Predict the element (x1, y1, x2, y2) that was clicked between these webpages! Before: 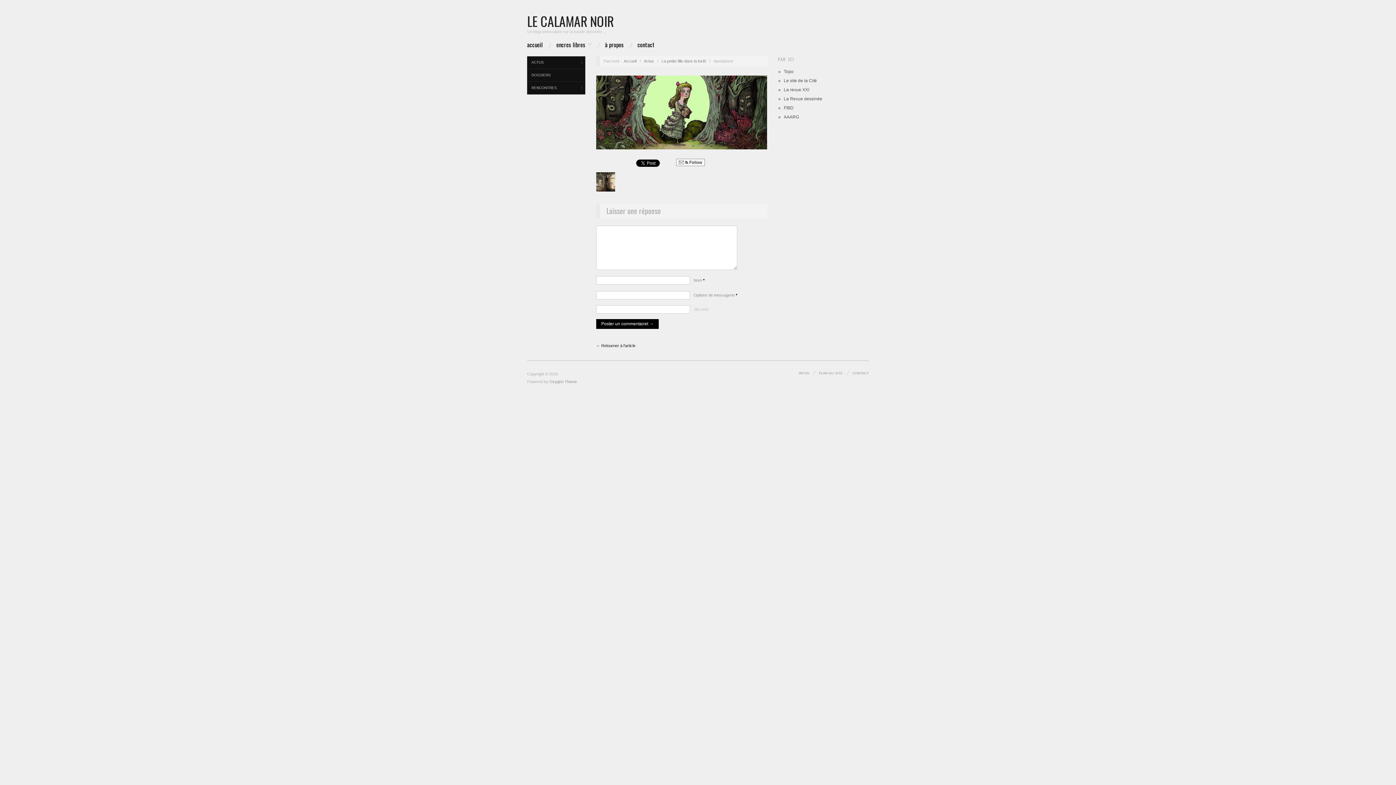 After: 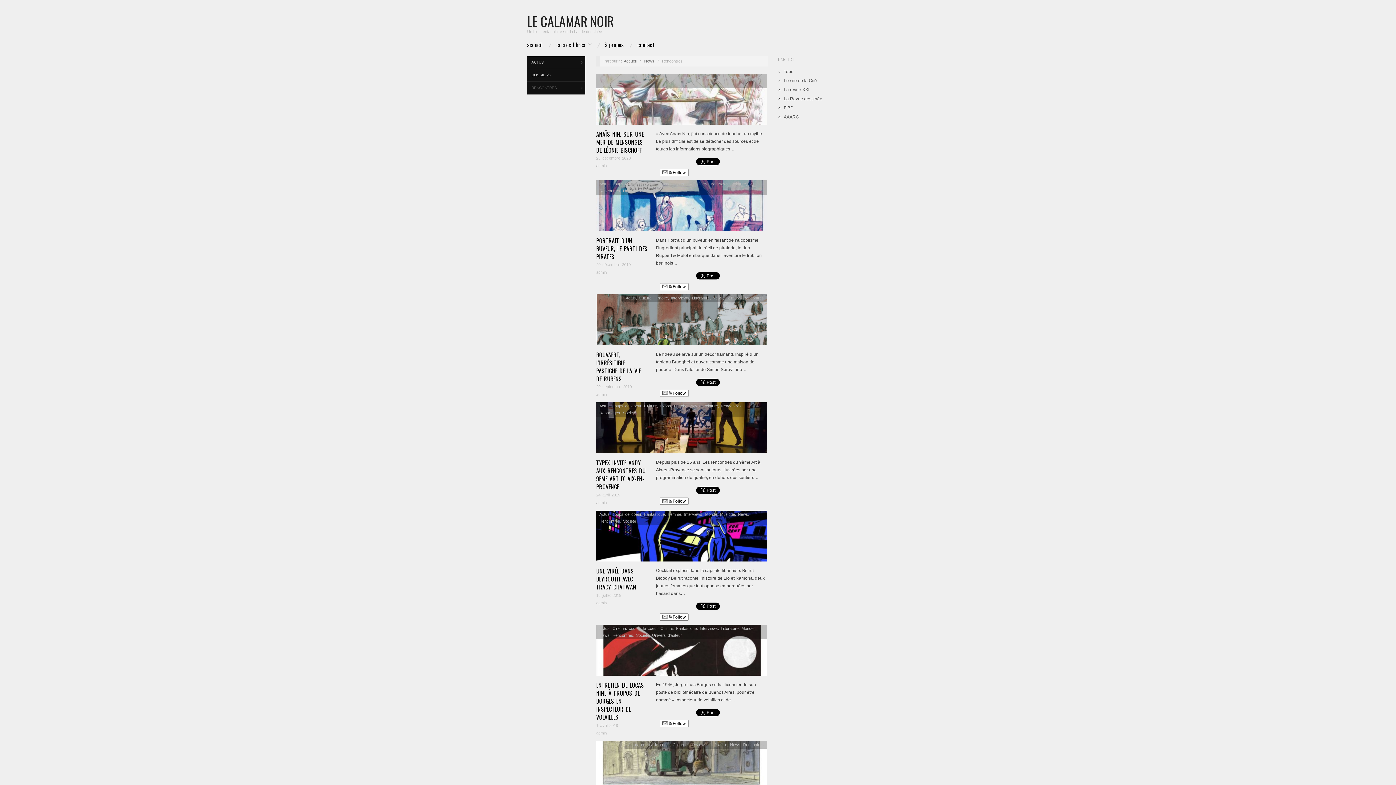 Action: label: RENCONTRES bbox: (527, 81, 585, 94)